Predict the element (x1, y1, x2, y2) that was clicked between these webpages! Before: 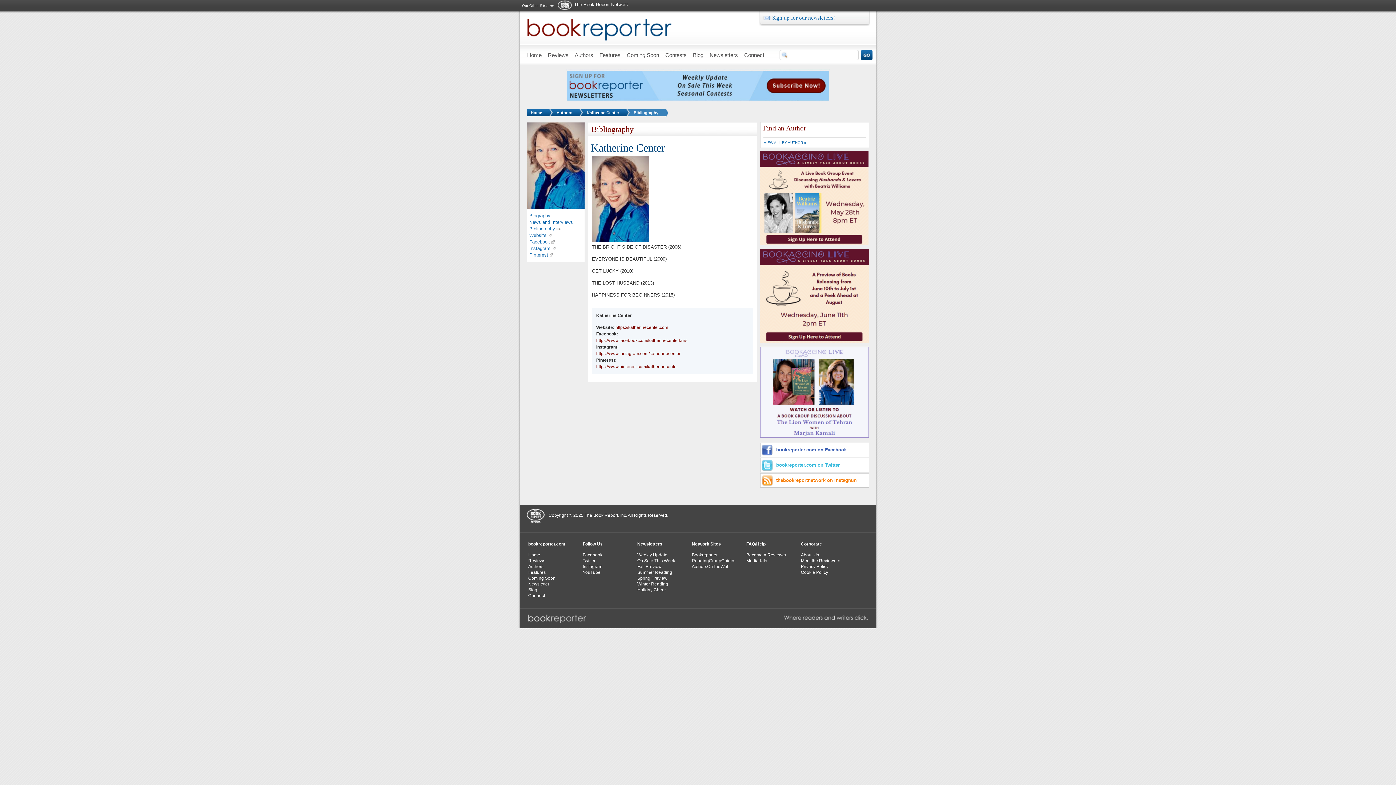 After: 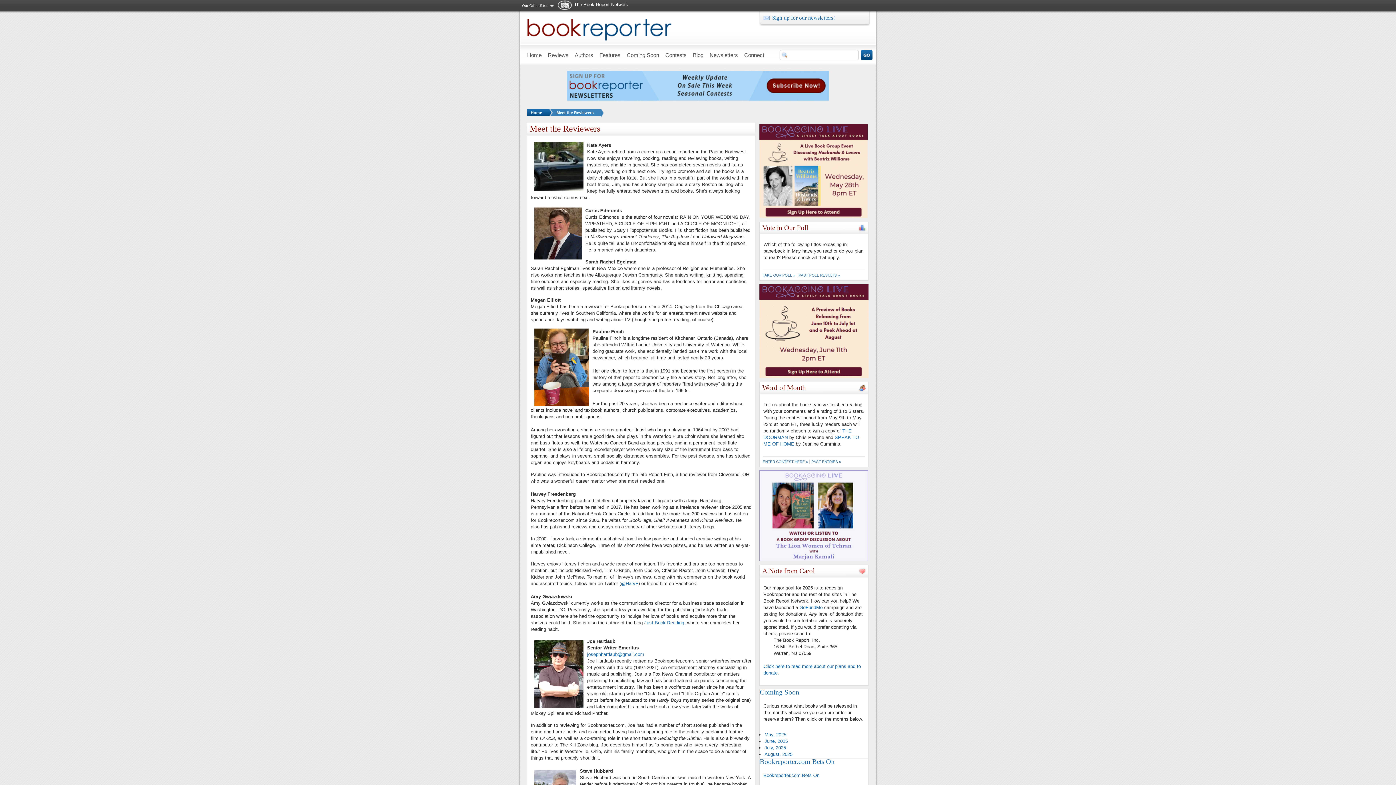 Action: label: Meet the Reviewers bbox: (801, 558, 855, 563)